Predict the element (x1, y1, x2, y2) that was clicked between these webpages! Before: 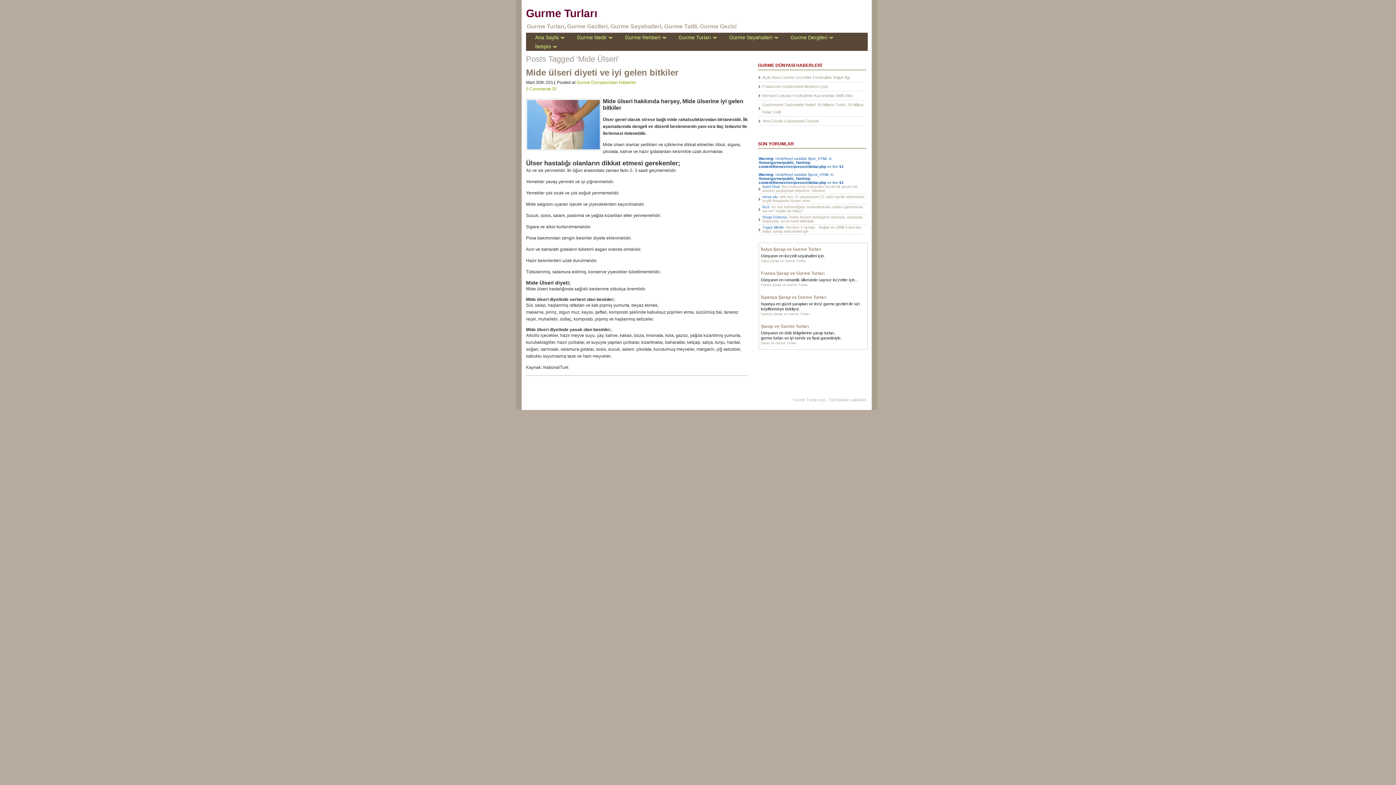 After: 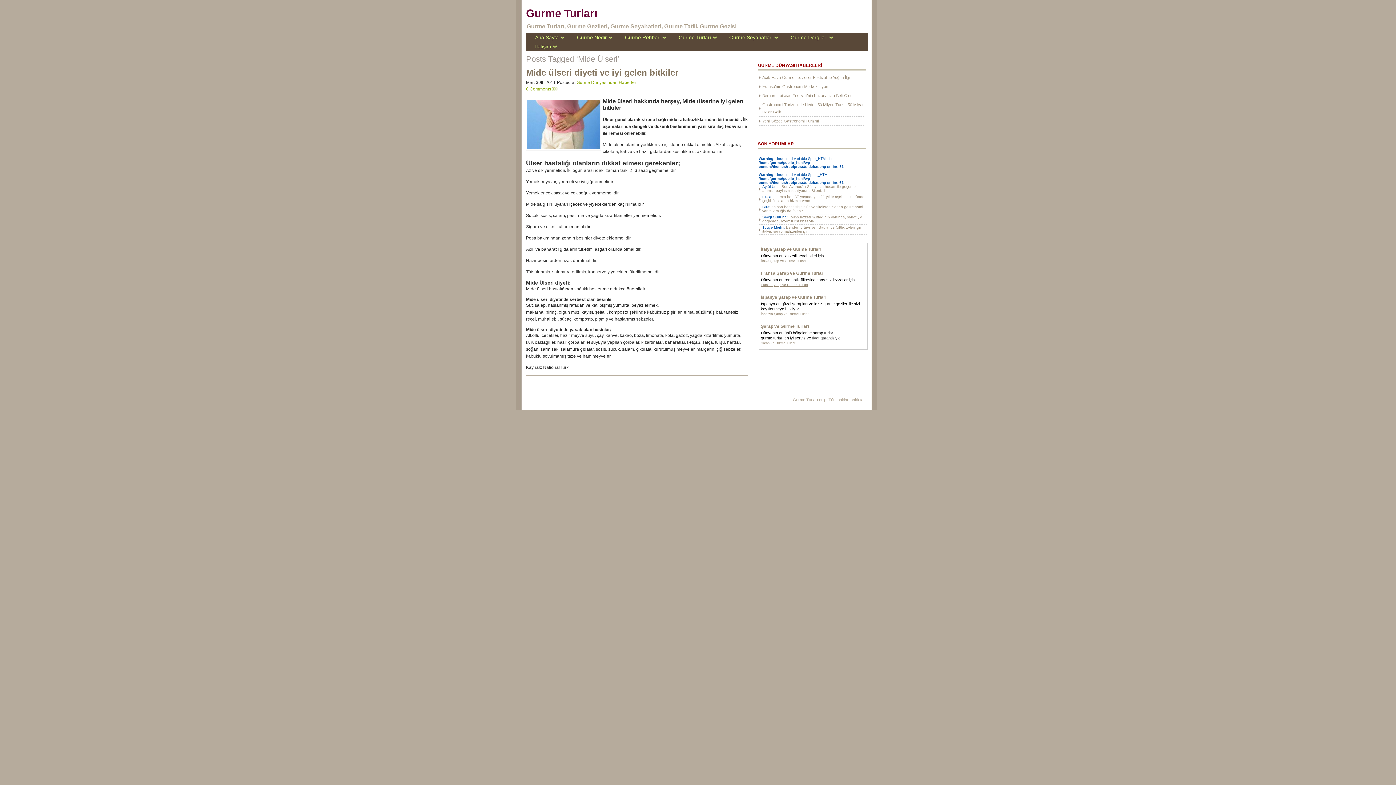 Action: label: Fransa Şarap ve Gurme Turları bbox: (761, 283, 808, 286)